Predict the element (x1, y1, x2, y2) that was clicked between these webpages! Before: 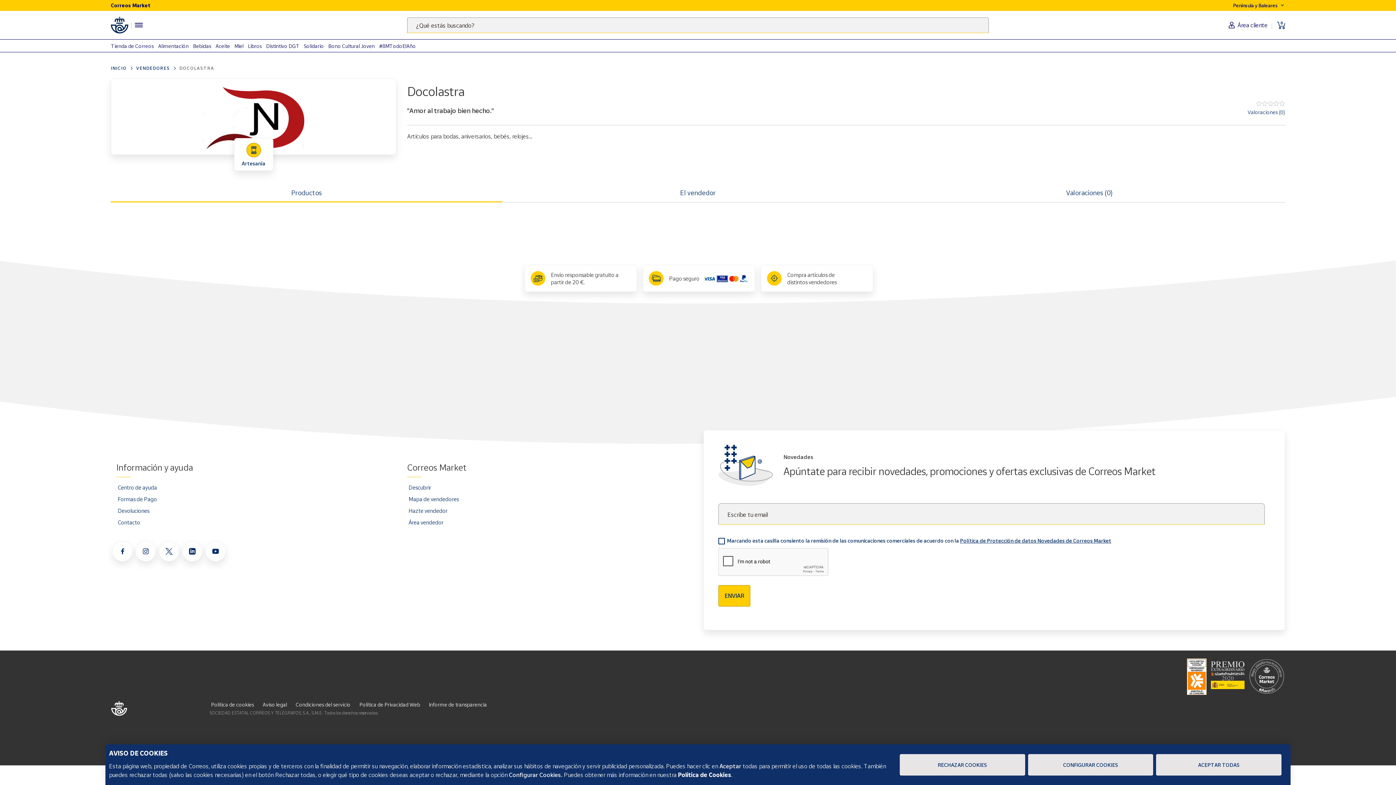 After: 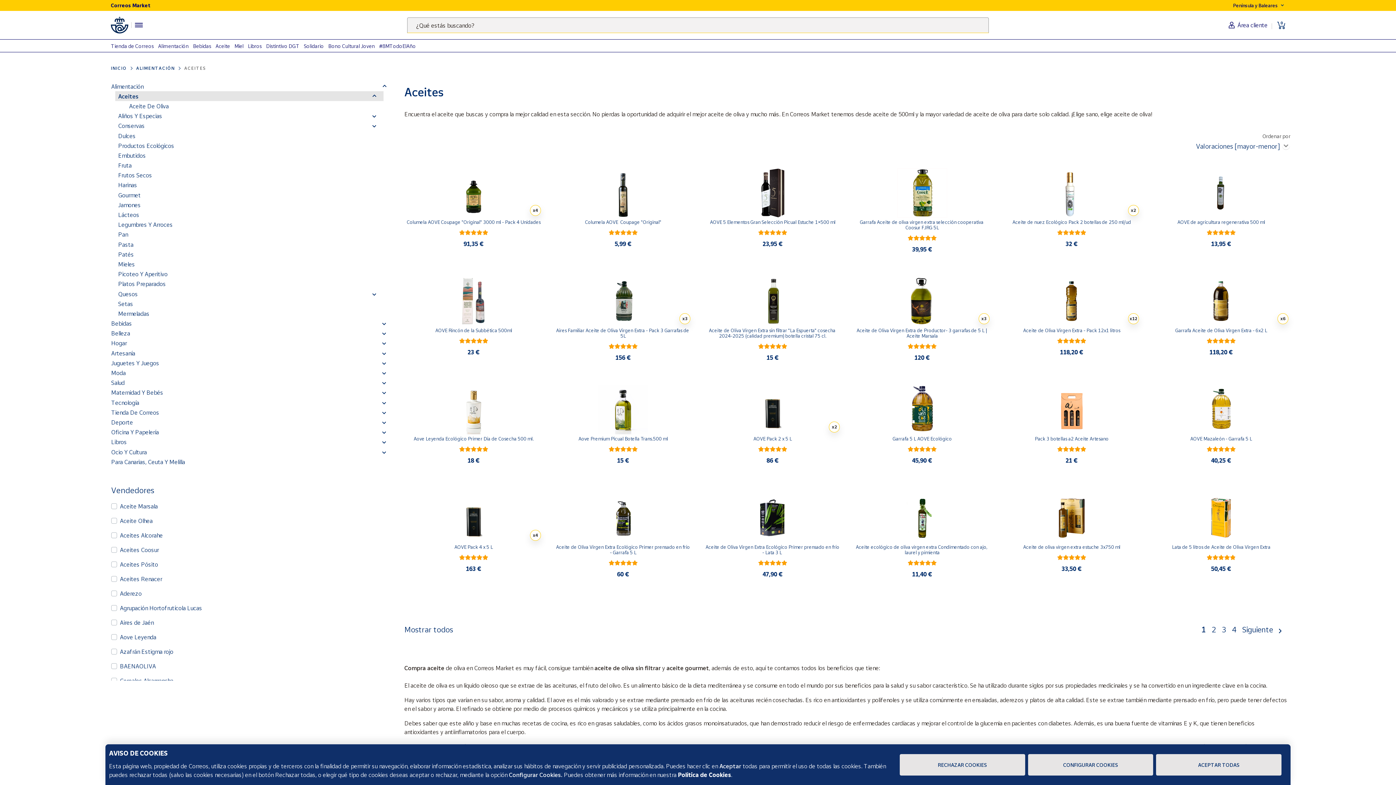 Action: bbox: (215, 42, 230, 49) label: Aceite